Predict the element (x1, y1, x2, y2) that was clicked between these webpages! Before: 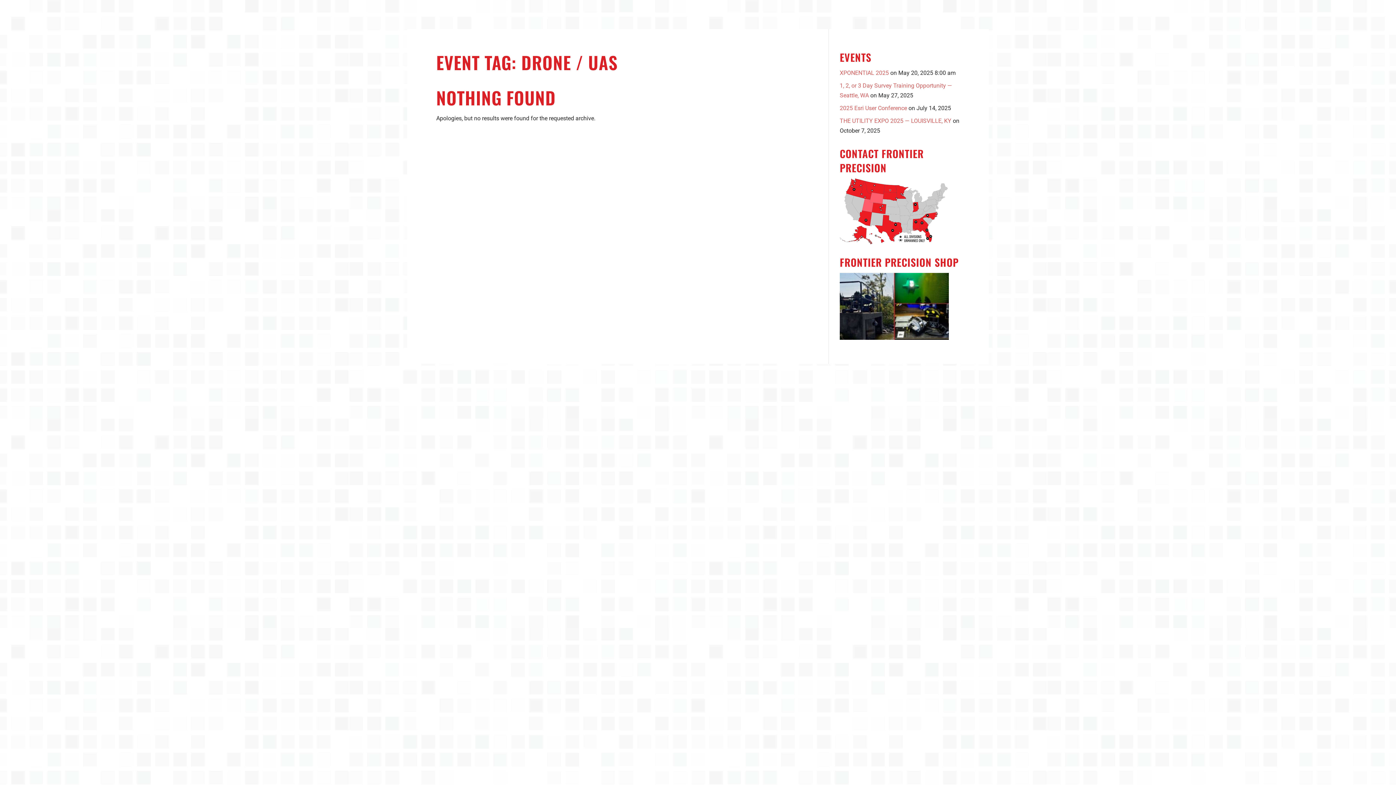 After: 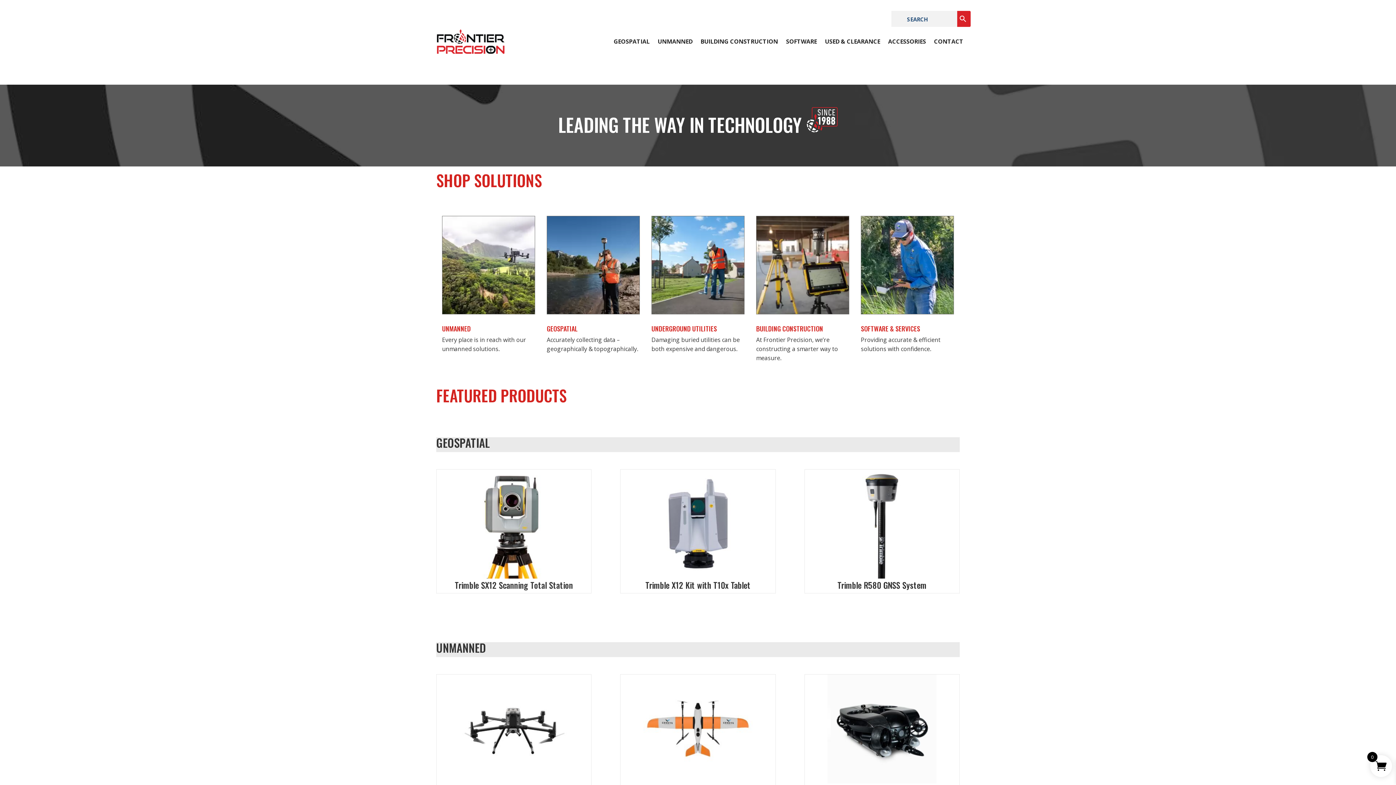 Action: bbox: (840, 334, 949, 341)